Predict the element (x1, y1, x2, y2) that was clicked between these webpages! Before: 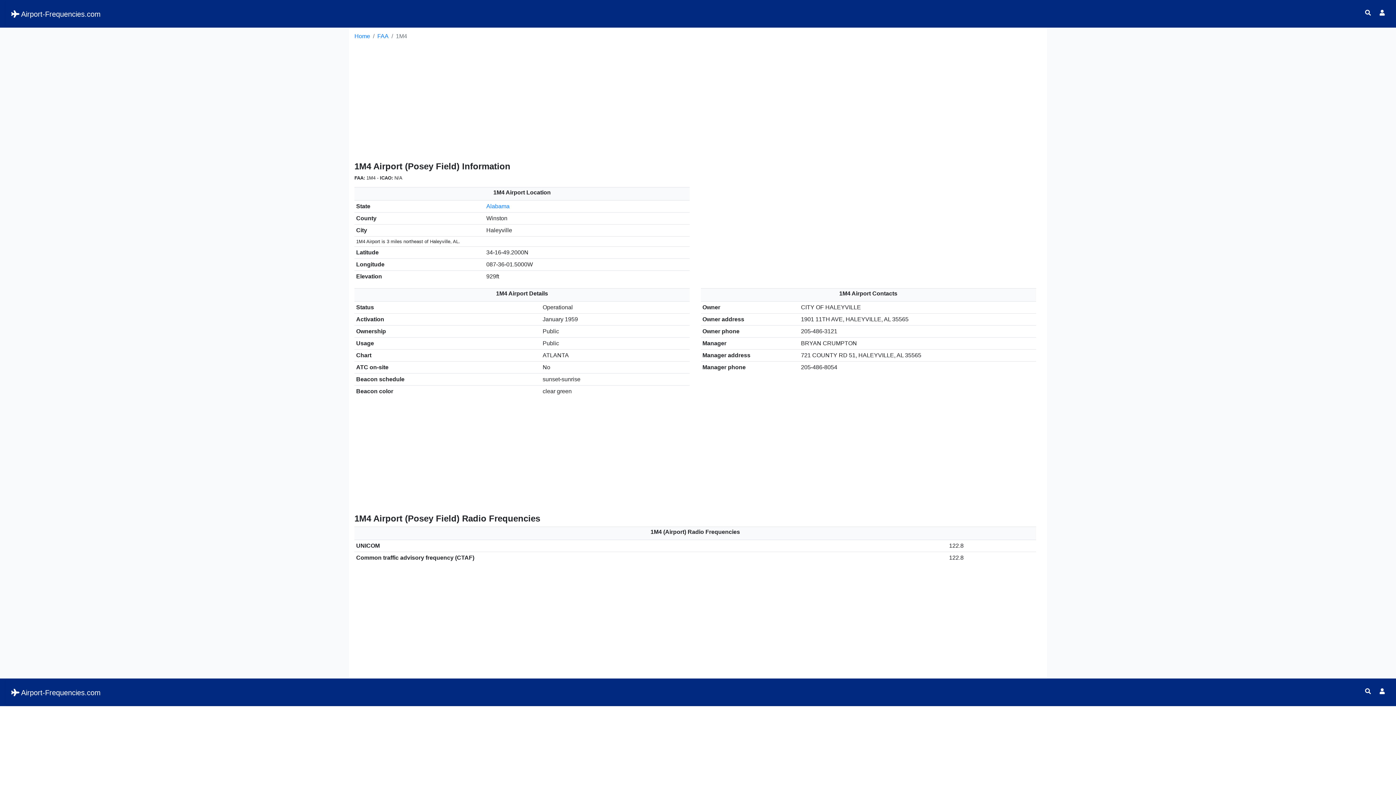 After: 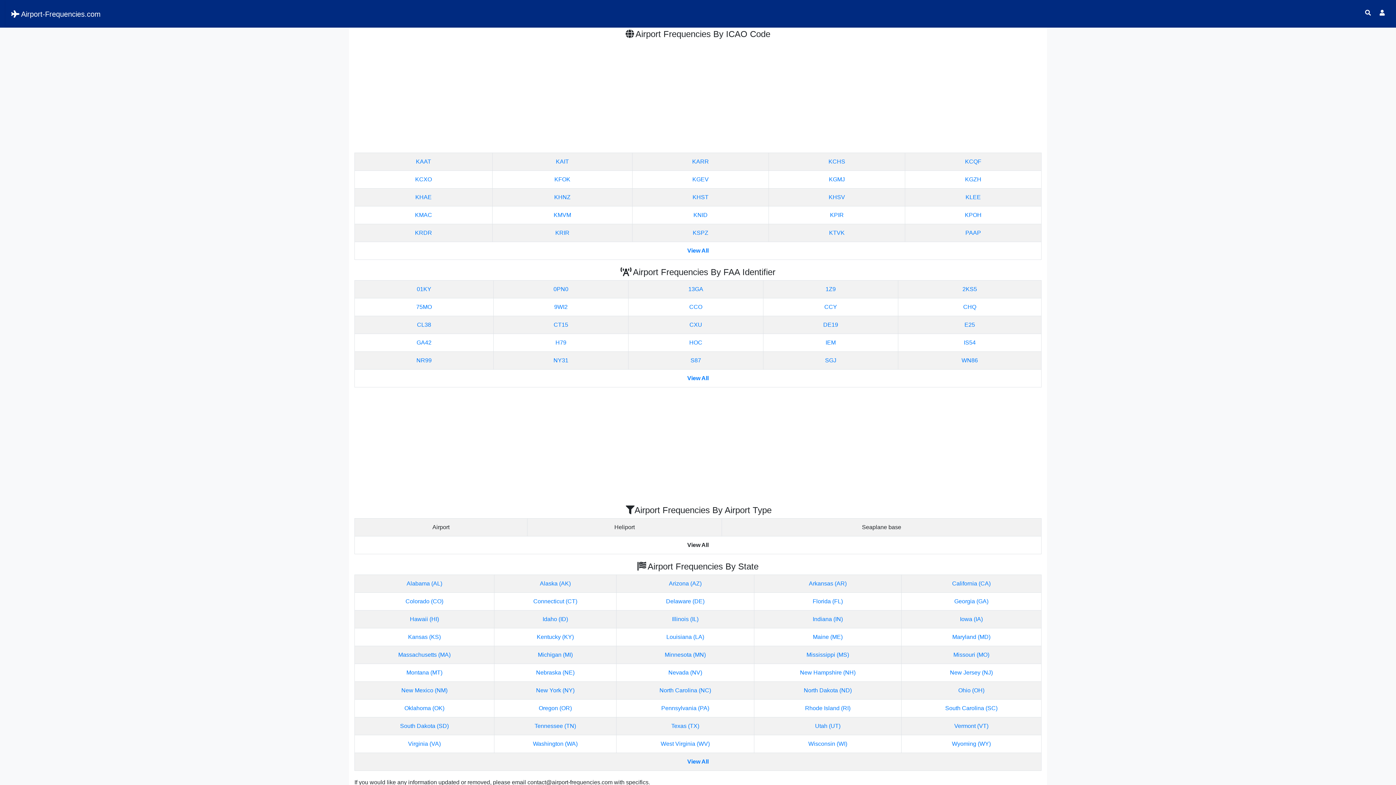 Action: label: Airport-Frequencies.com bbox: (11, 686, 100, 699)